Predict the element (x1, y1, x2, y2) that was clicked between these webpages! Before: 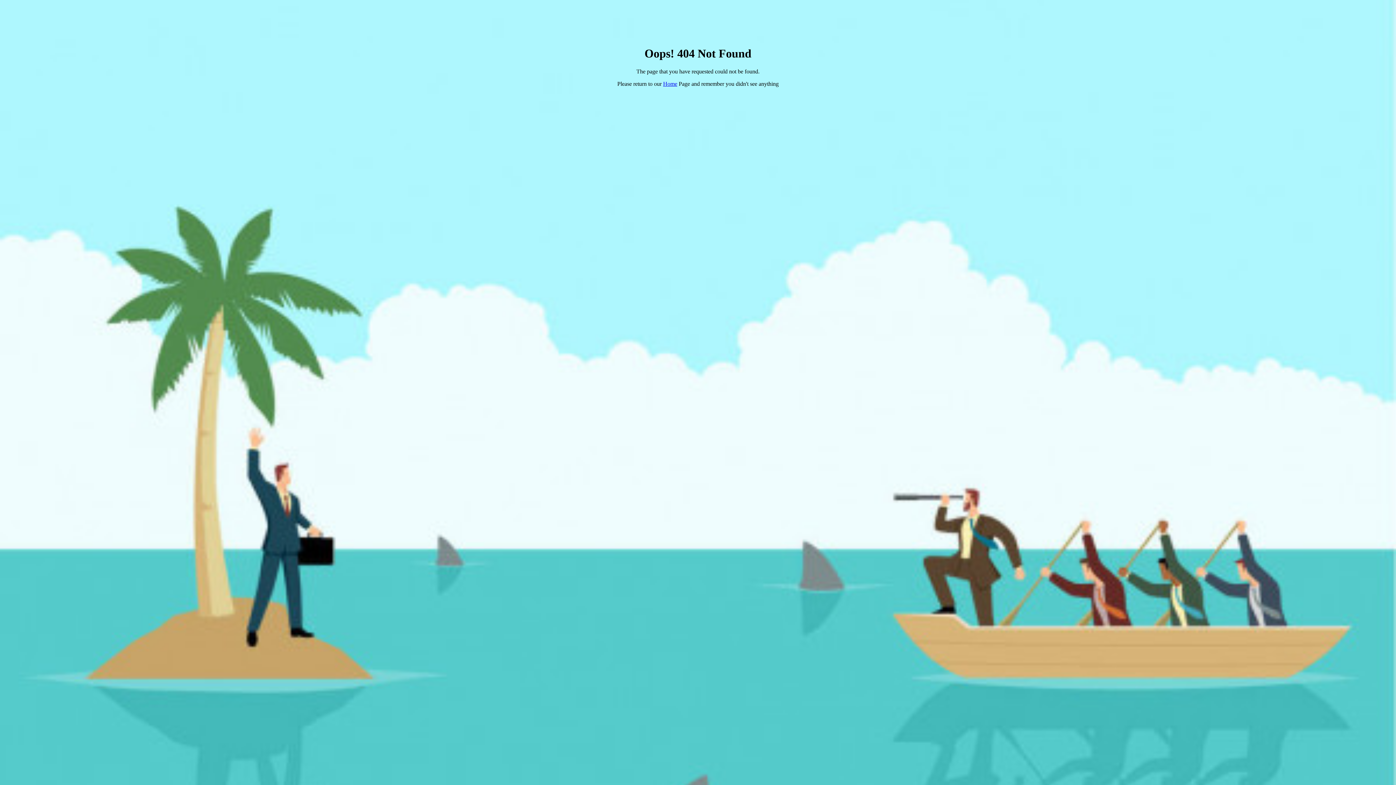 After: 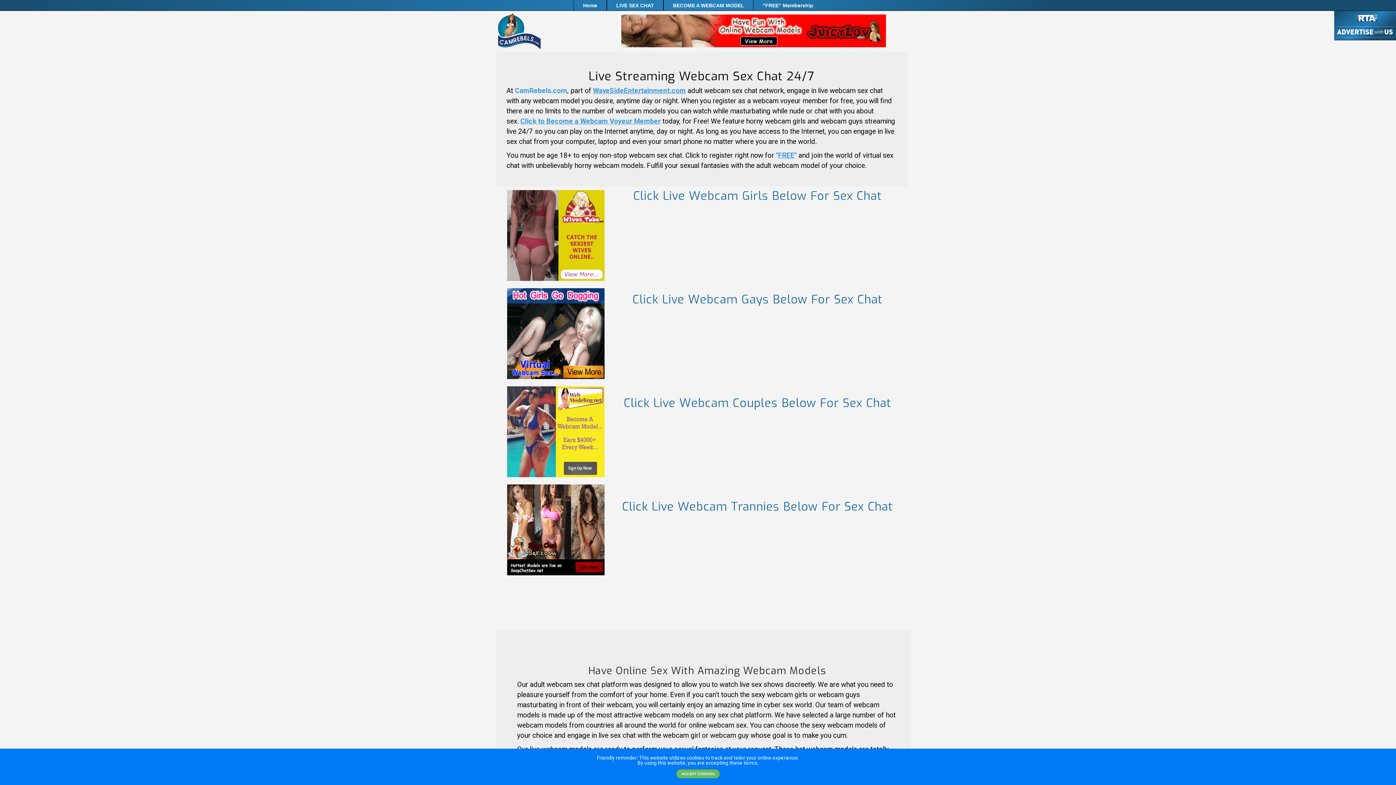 Action: bbox: (663, 80, 677, 86) label: Home